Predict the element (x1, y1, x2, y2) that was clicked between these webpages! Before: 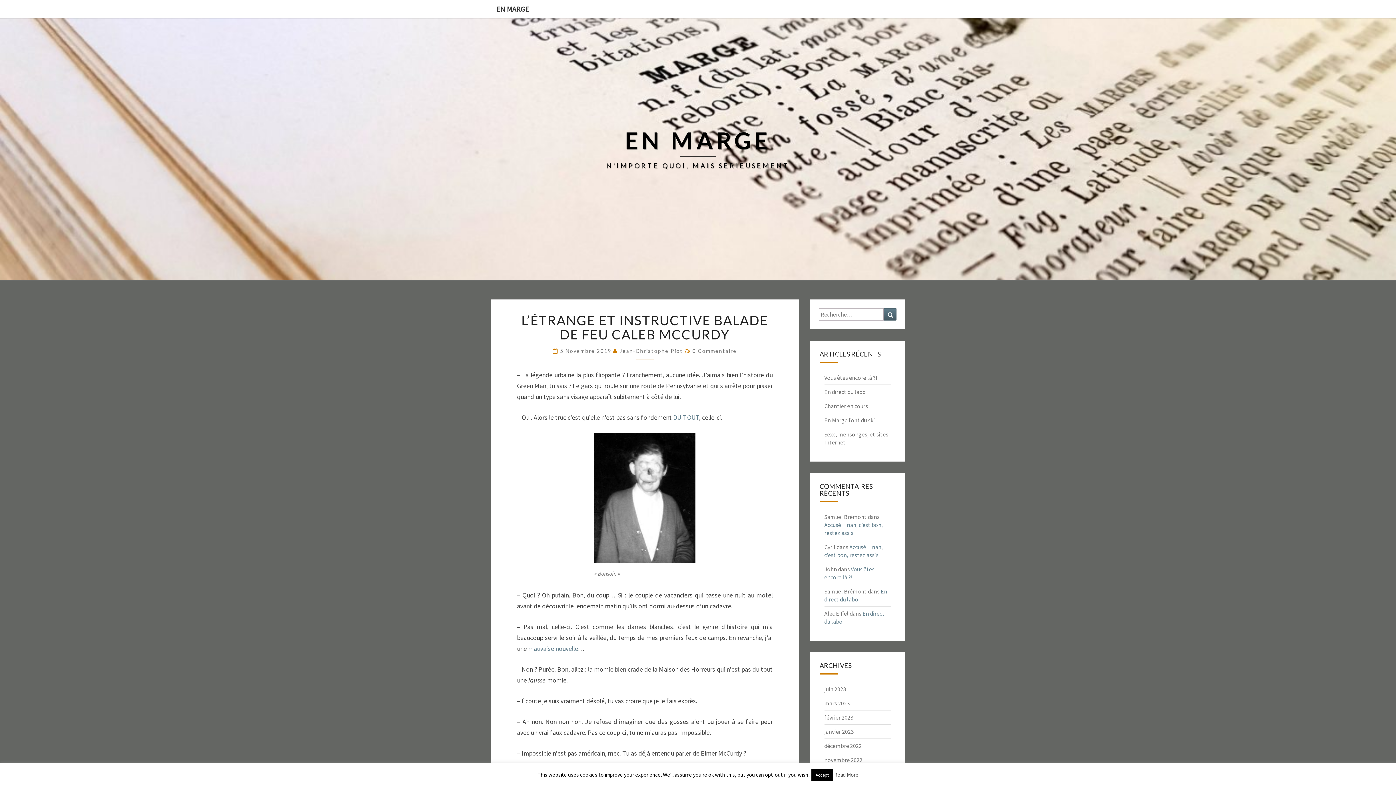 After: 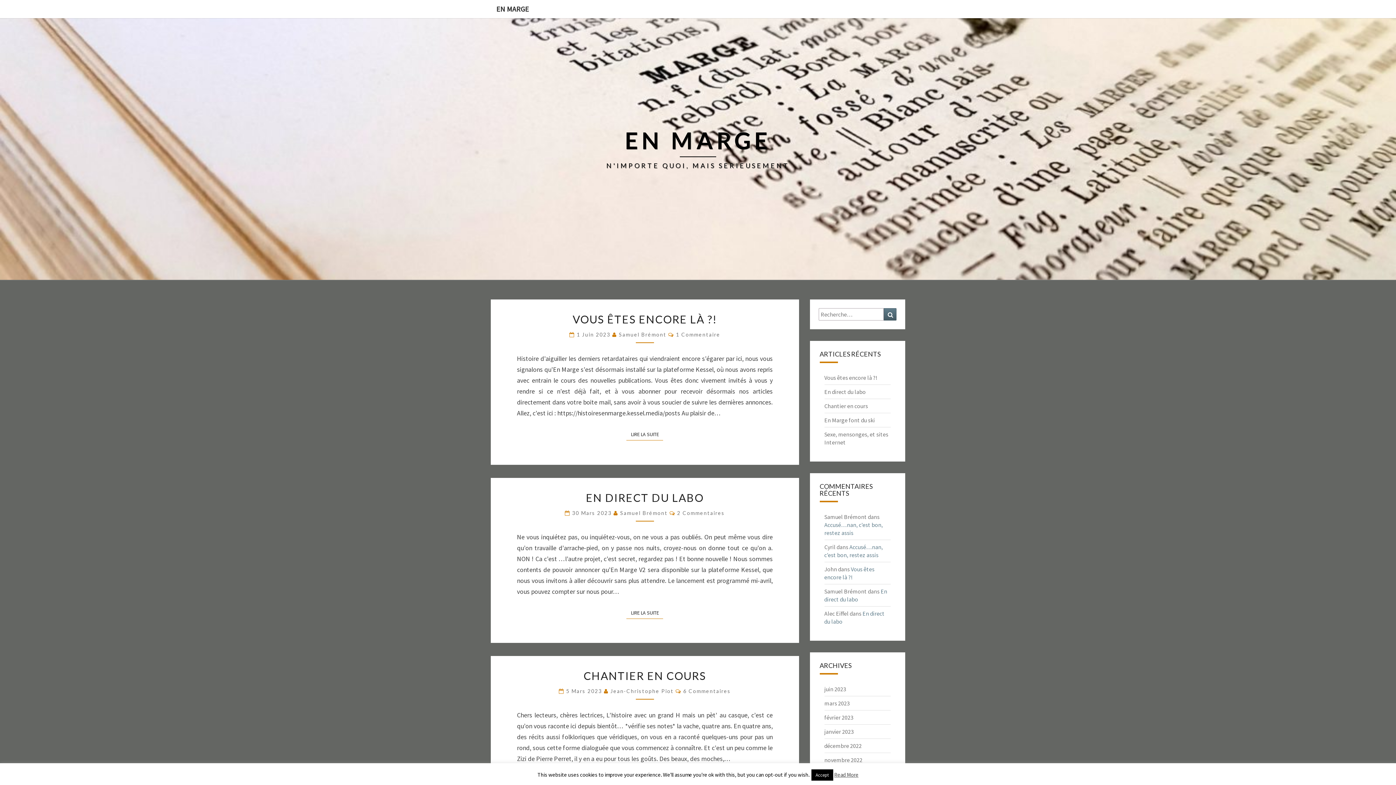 Action: bbox: (490, 0, 534, 18) label: EN MARGE